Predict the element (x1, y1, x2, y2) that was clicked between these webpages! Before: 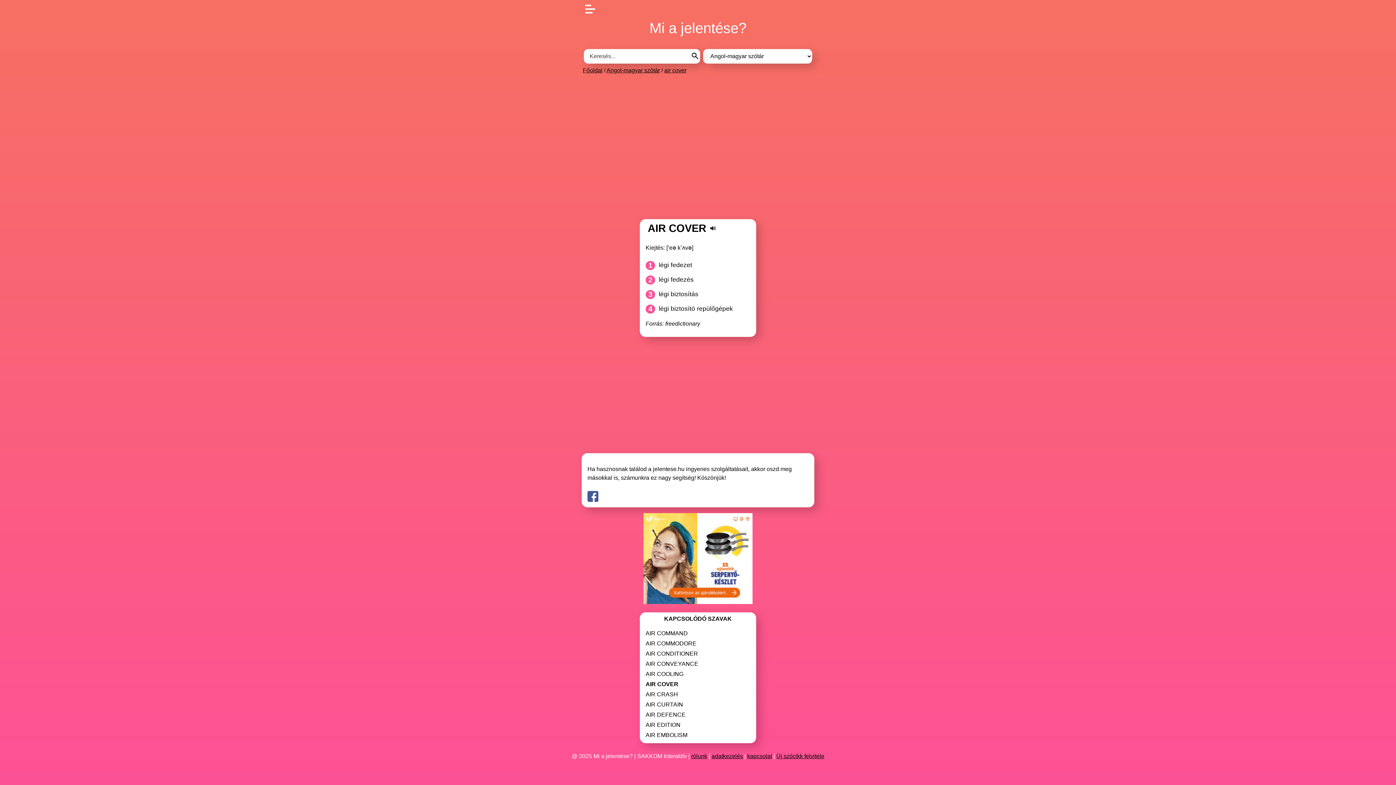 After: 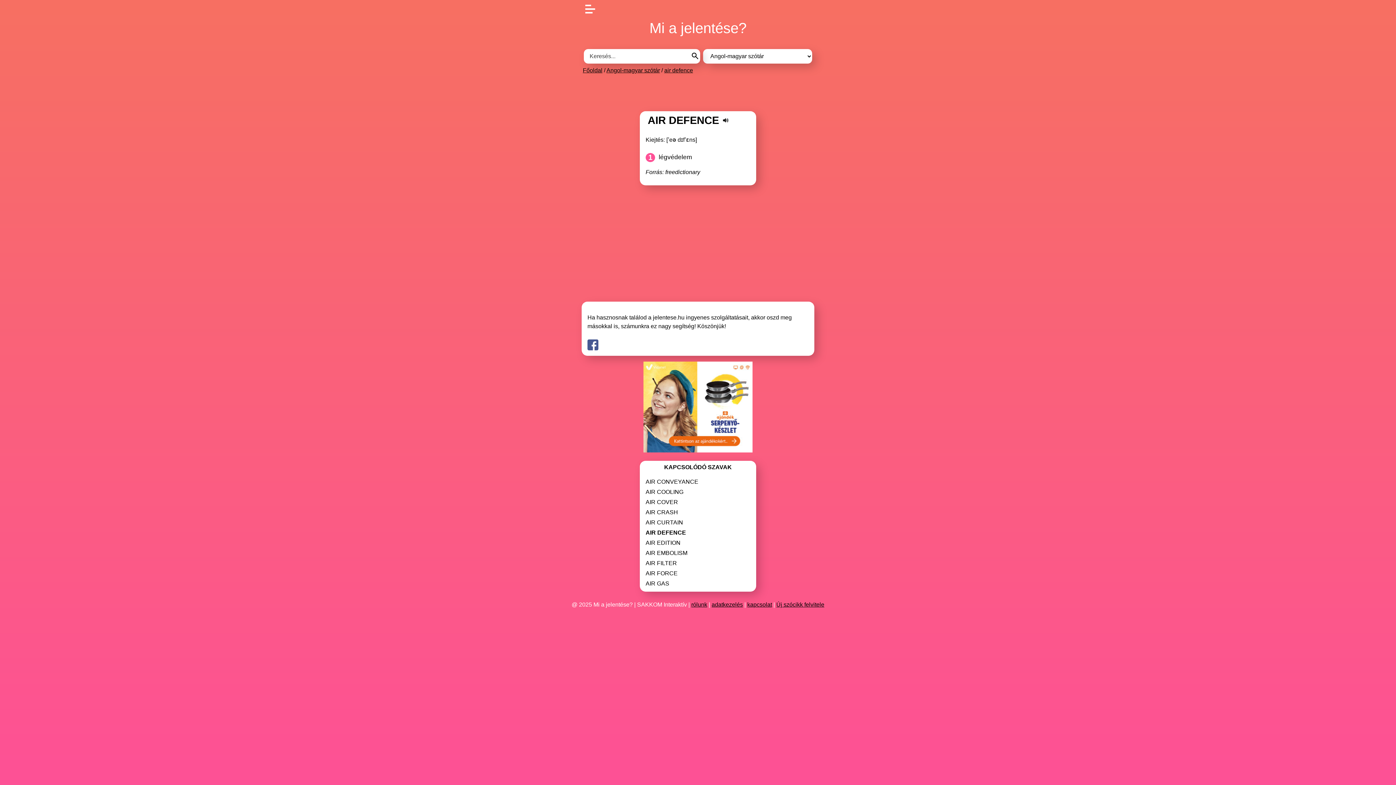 Action: bbox: (645, 711, 685, 718) label: AIR DEFENCE